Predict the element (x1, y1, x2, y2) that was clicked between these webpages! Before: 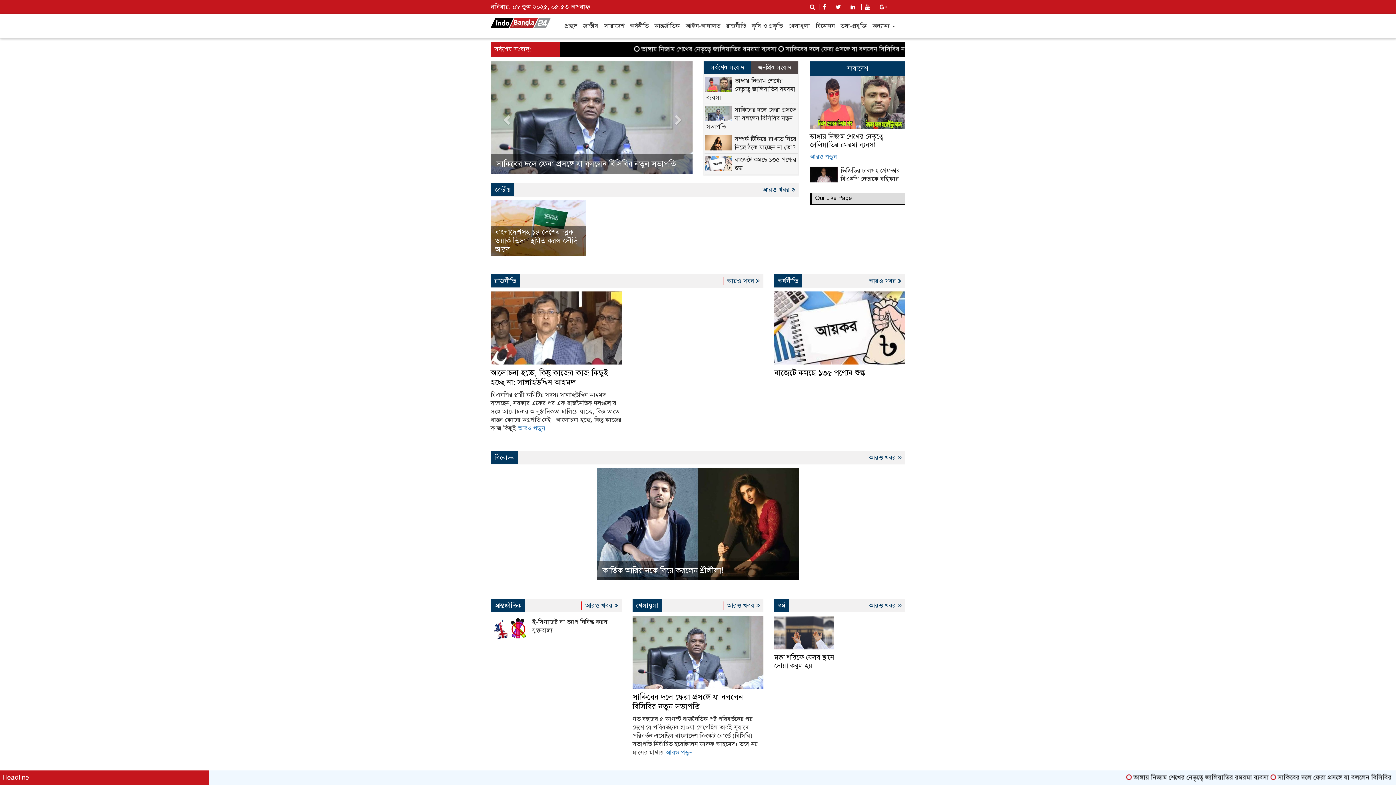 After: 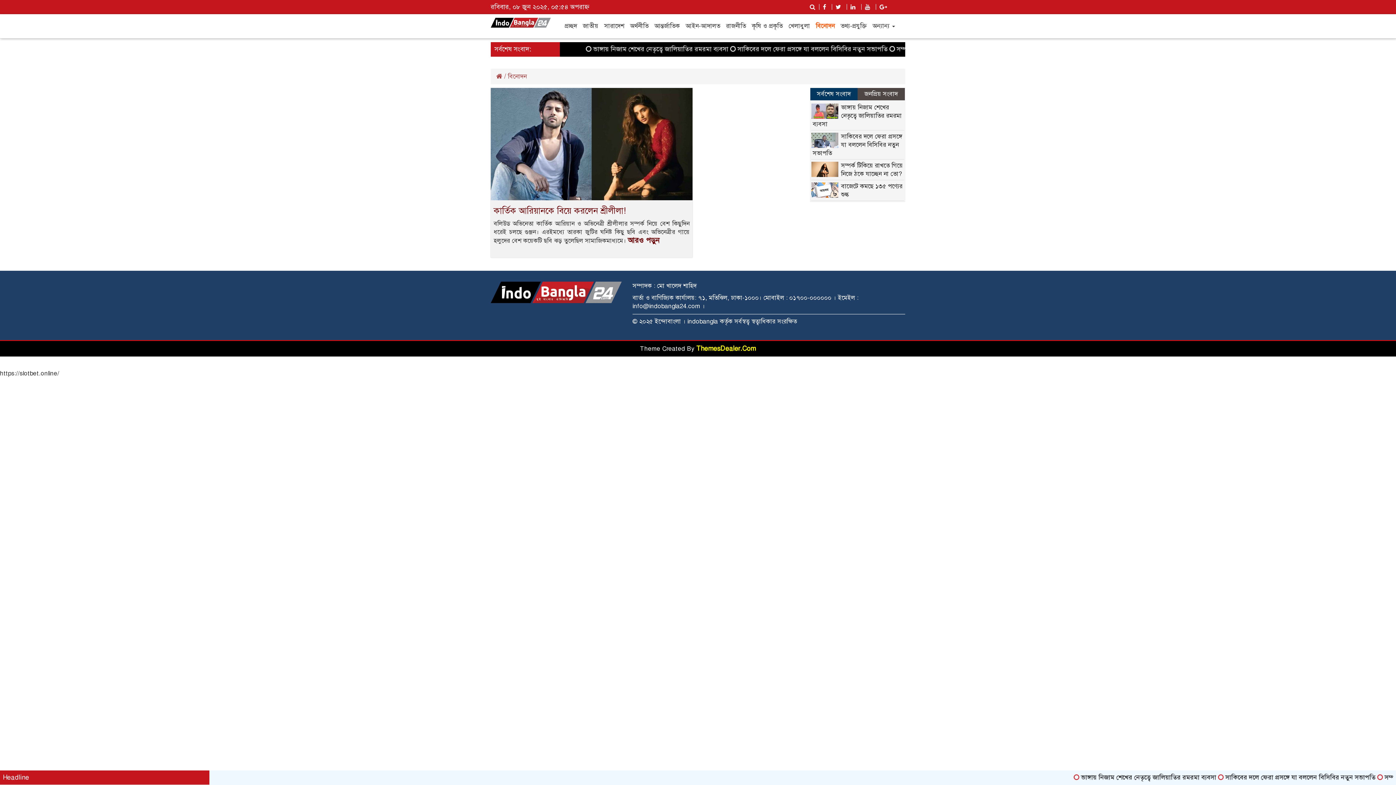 Action: bbox: (813, 19, 837, 32) label: বিনোদন